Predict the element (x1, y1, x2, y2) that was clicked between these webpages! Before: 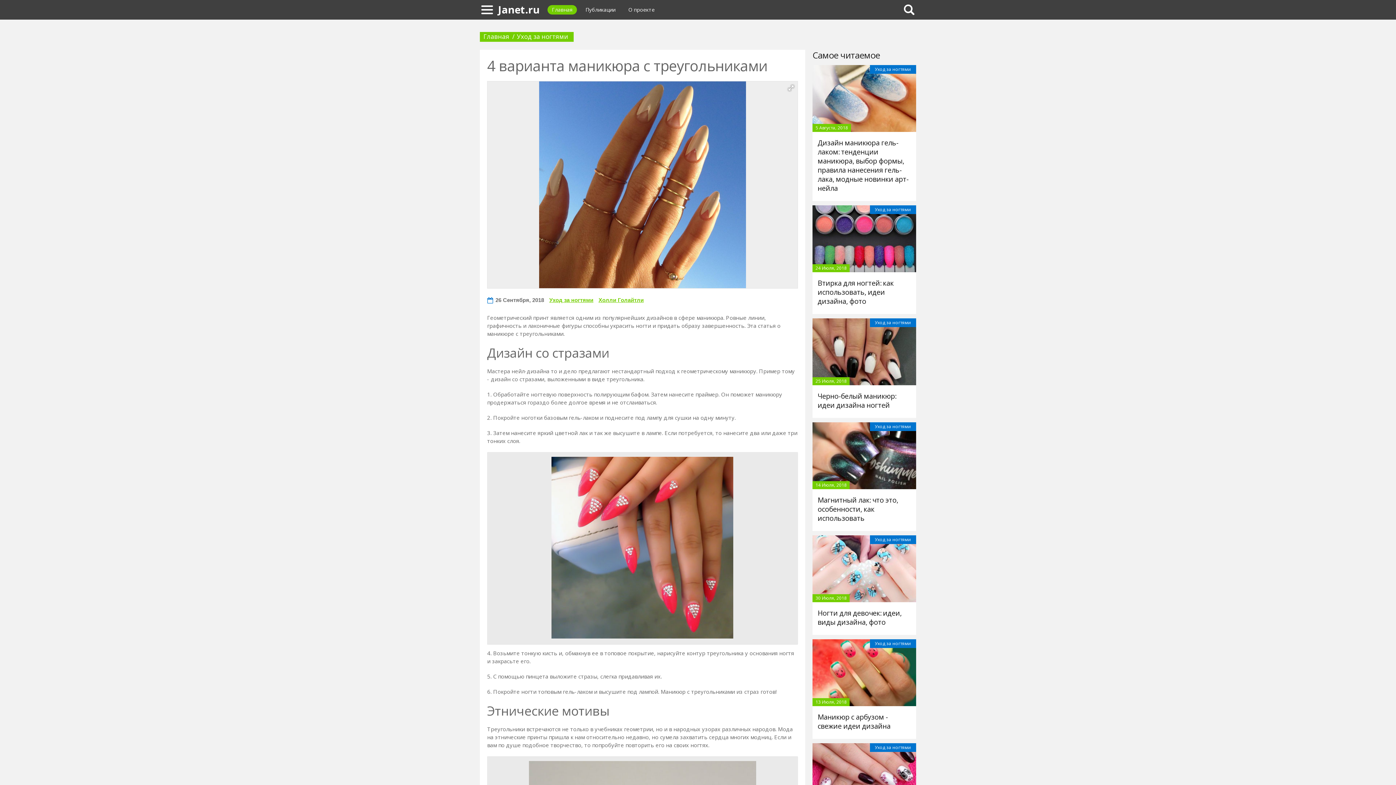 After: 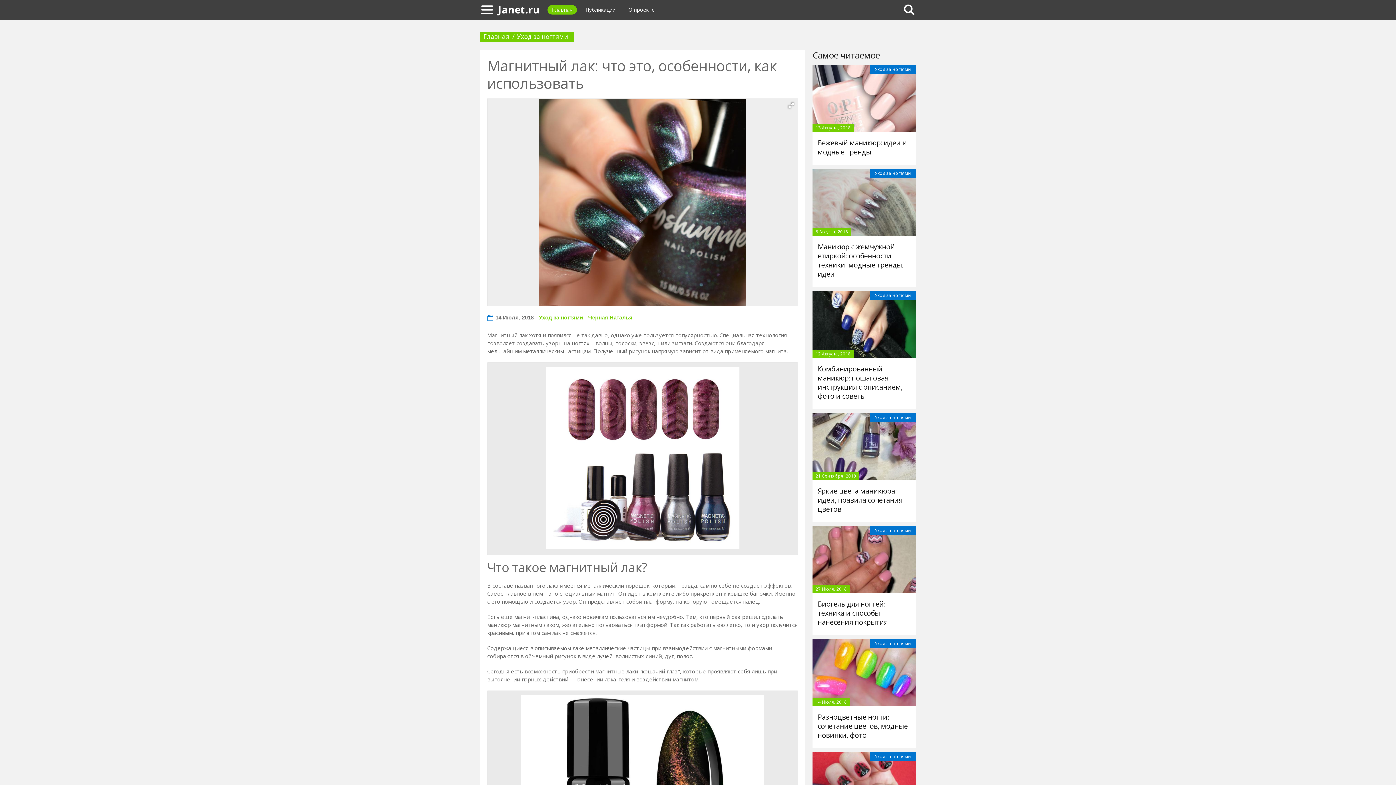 Action: bbox: (812, 422, 916, 489)